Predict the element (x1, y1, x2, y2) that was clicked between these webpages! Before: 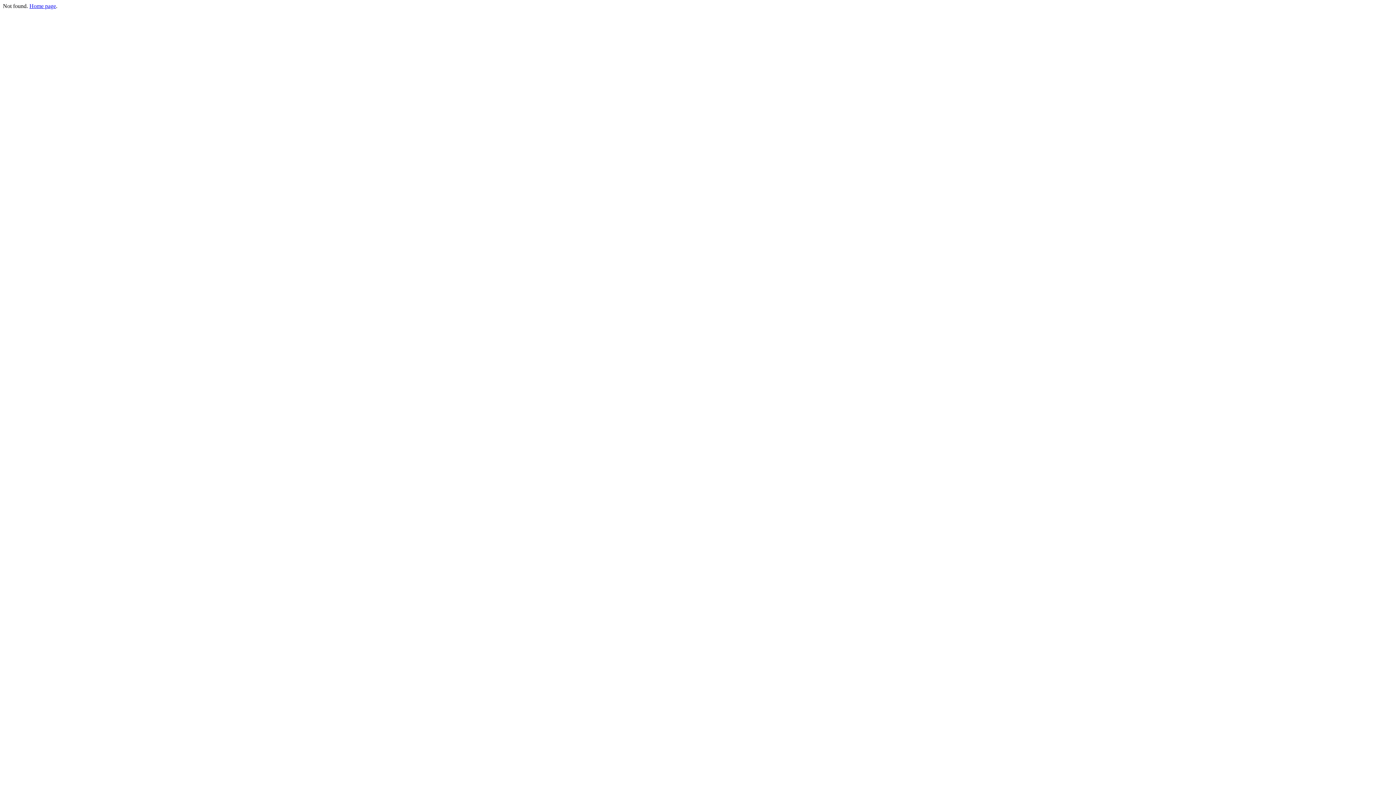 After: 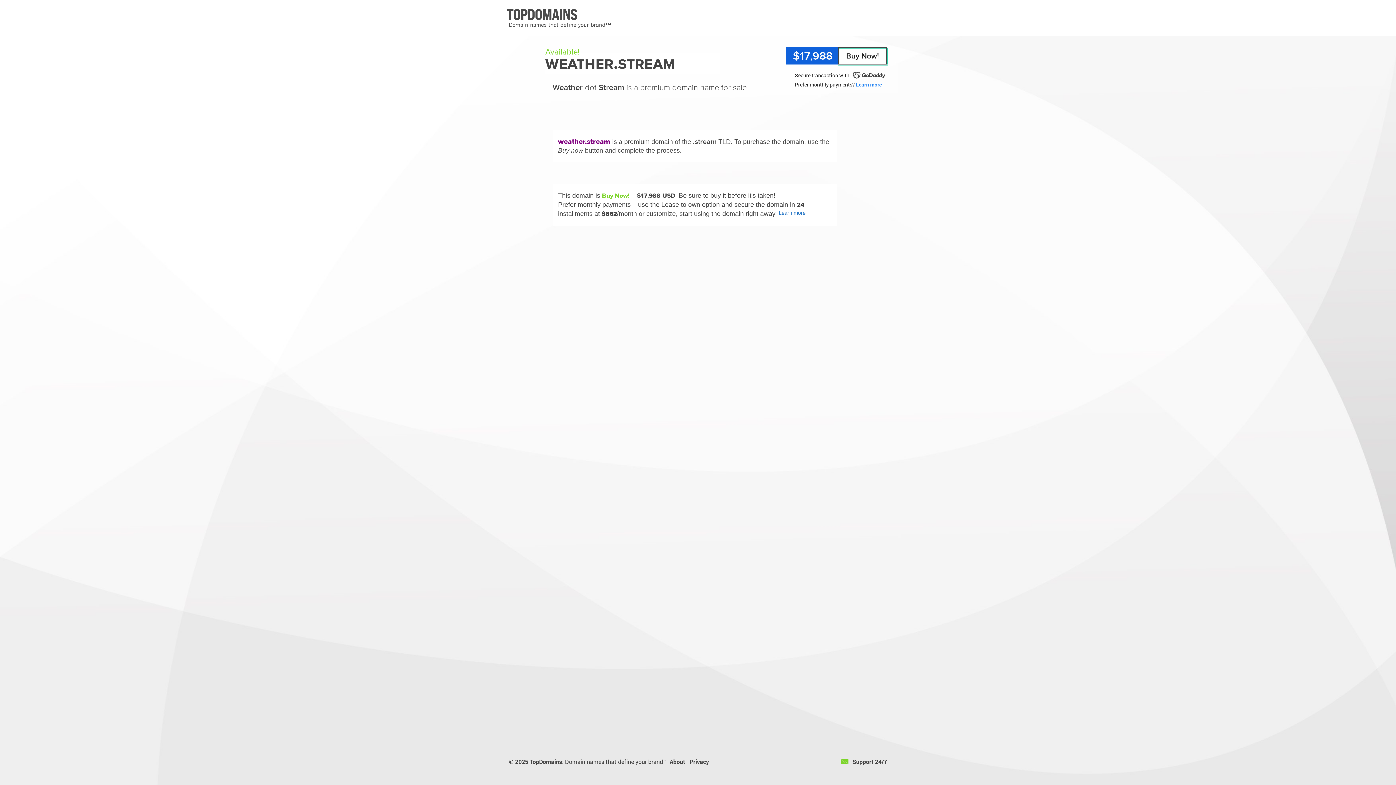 Action: bbox: (29, 2, 56, 9) label: Home page